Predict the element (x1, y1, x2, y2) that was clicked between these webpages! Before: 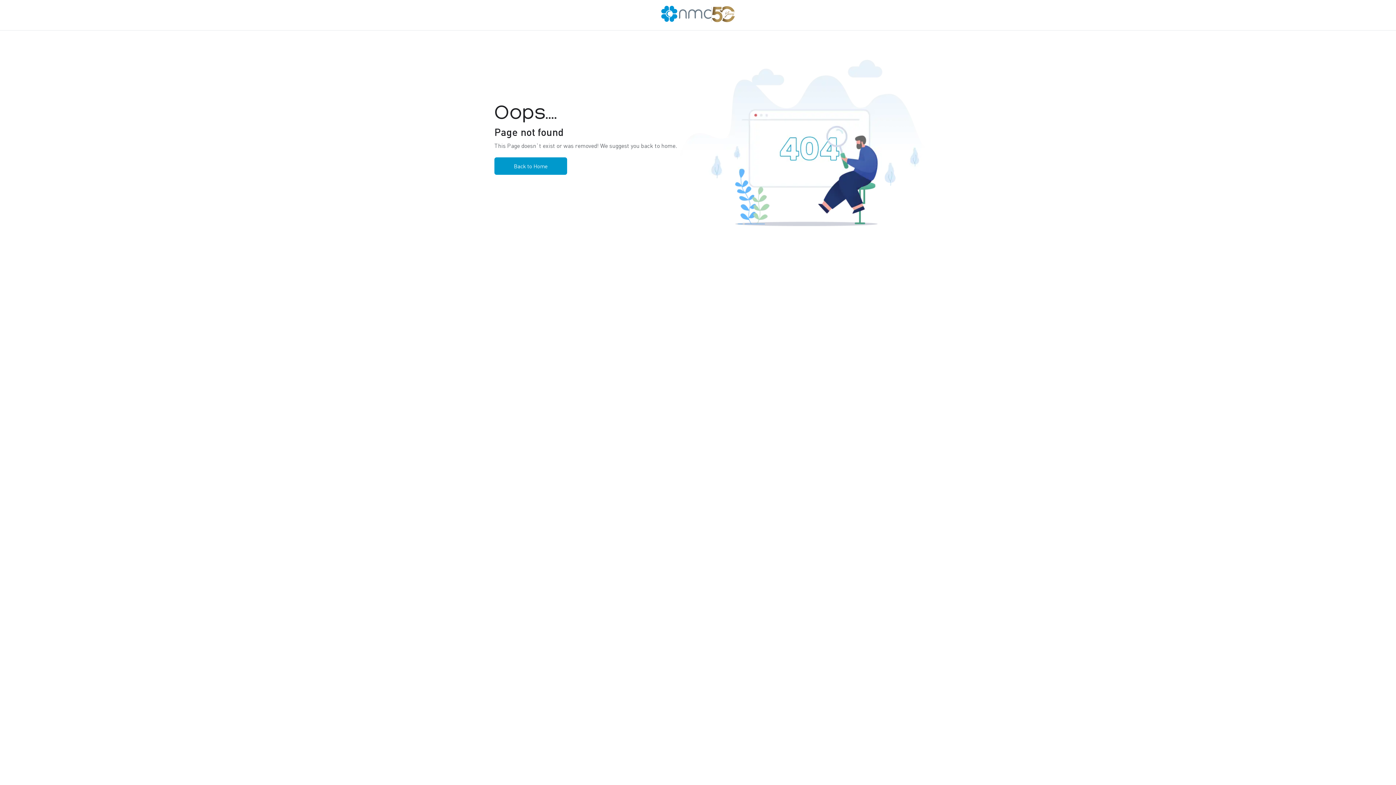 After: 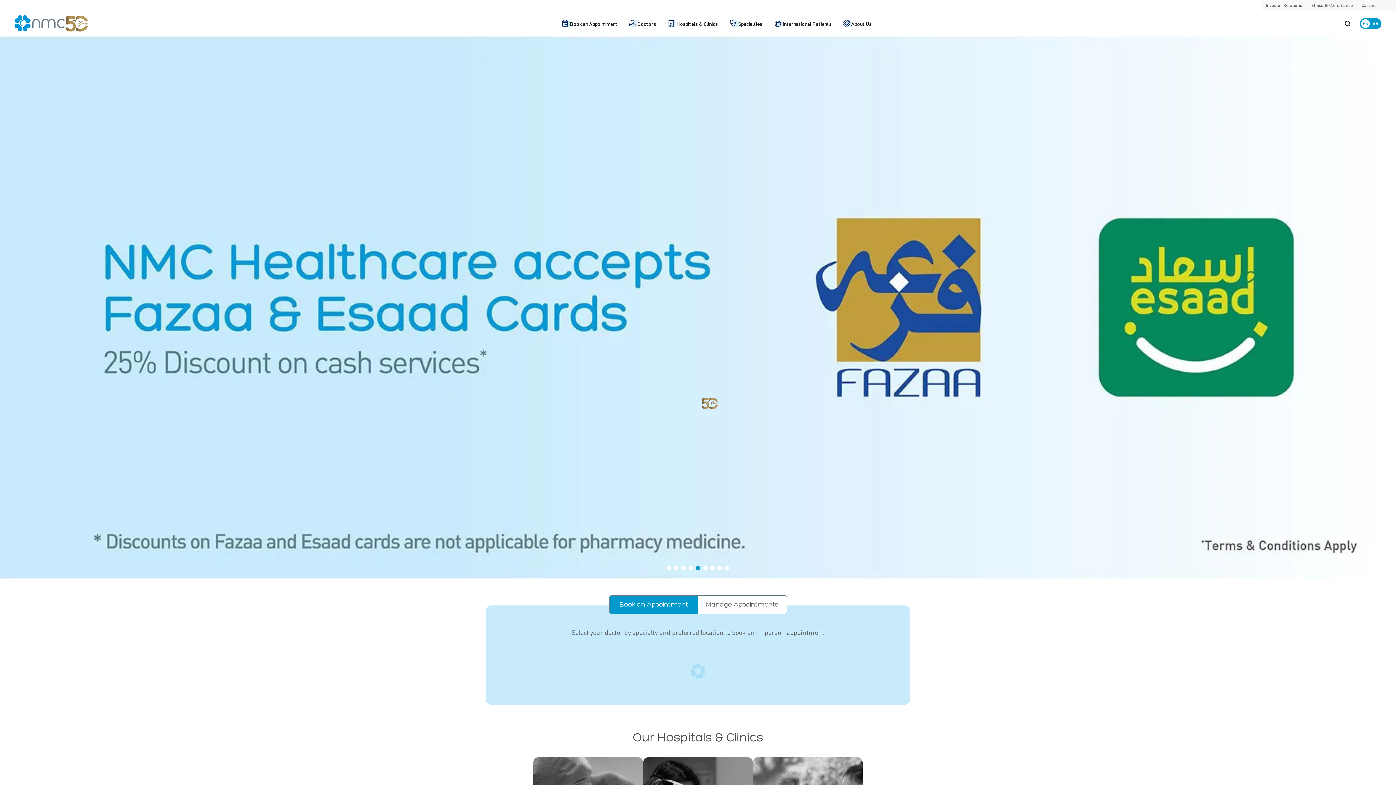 Action: bbox: (661, 5, 735, 22)